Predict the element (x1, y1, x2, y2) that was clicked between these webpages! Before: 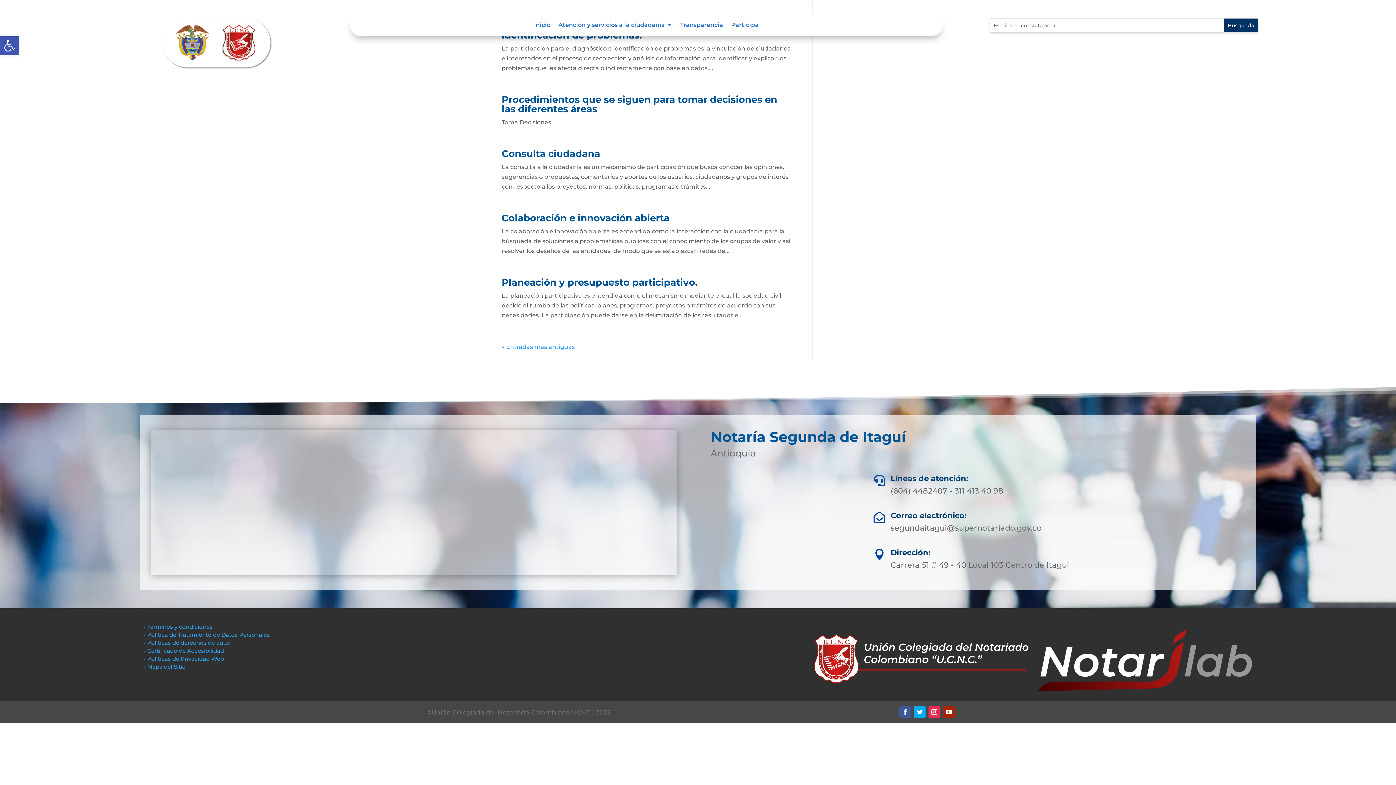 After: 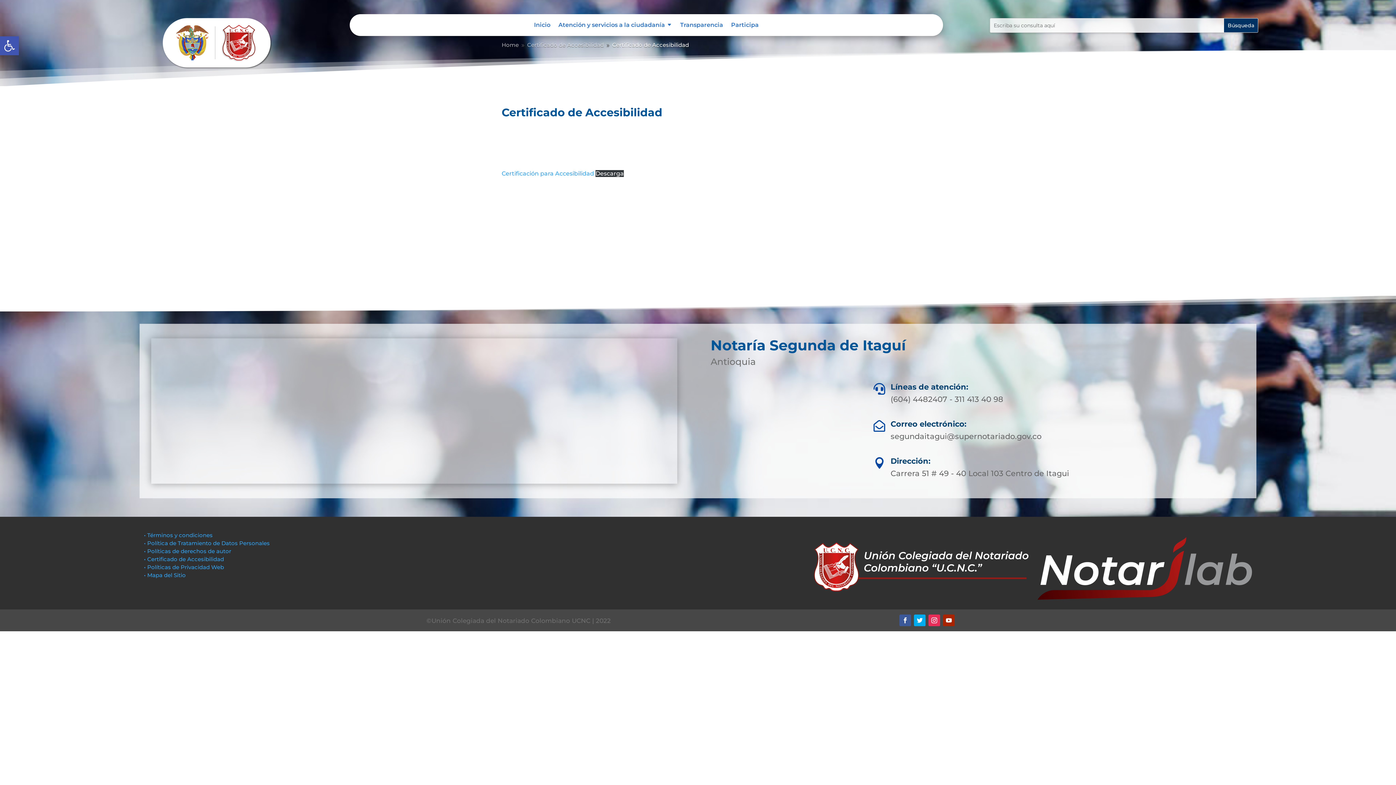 Action: bbox: (144, 647, 224, 654) label: • Certificado de Accesibilidad